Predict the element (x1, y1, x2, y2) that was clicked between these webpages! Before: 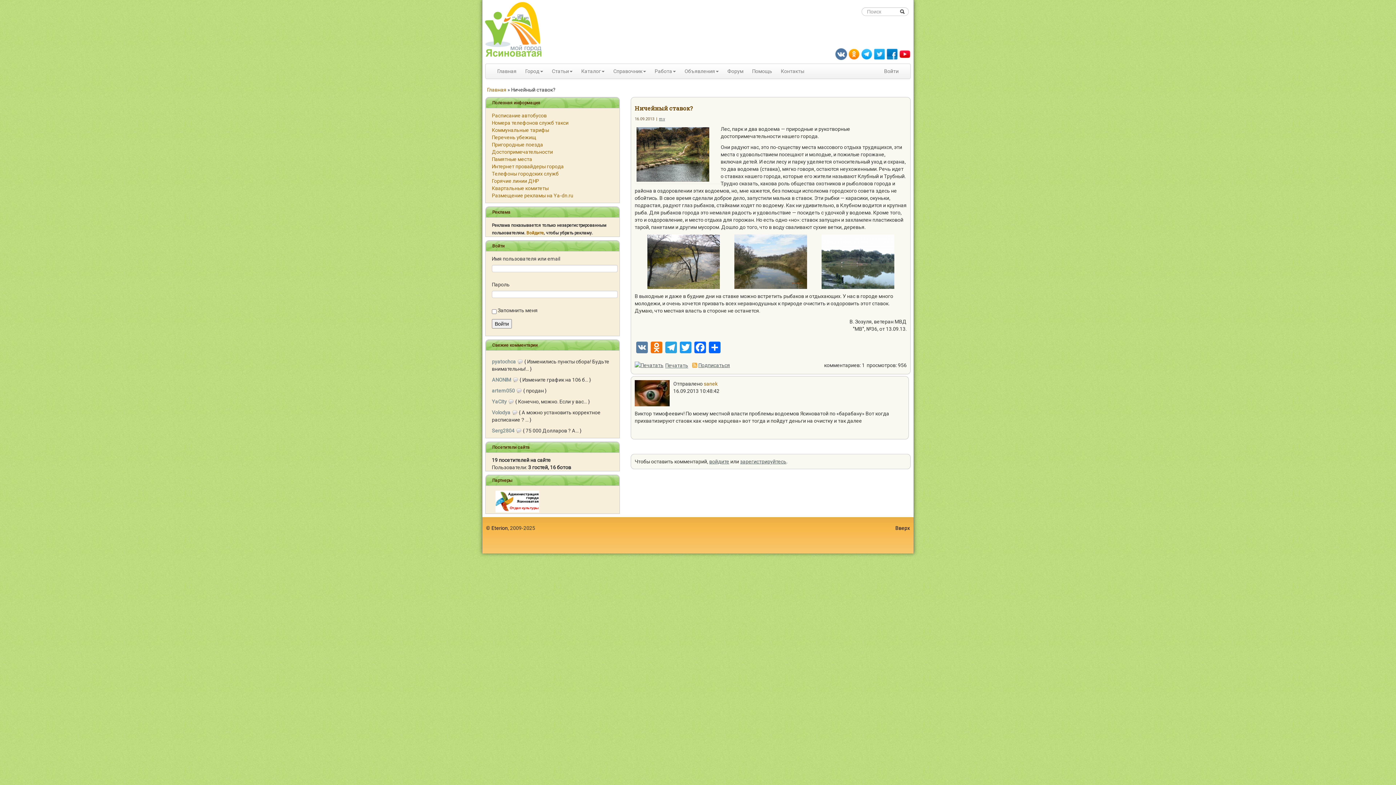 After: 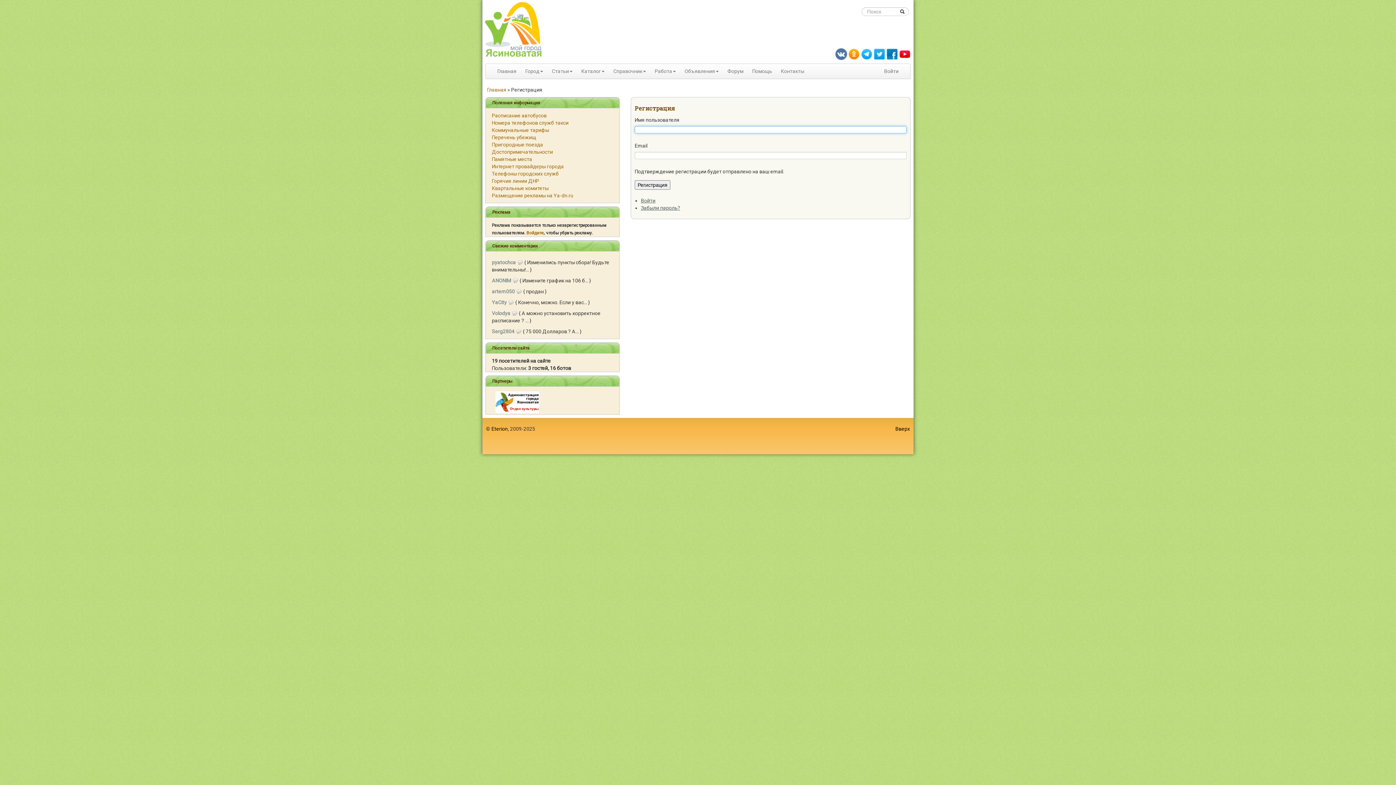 Action: label: зарегистрируйтесь bbox: (740, 459, 786, 464)